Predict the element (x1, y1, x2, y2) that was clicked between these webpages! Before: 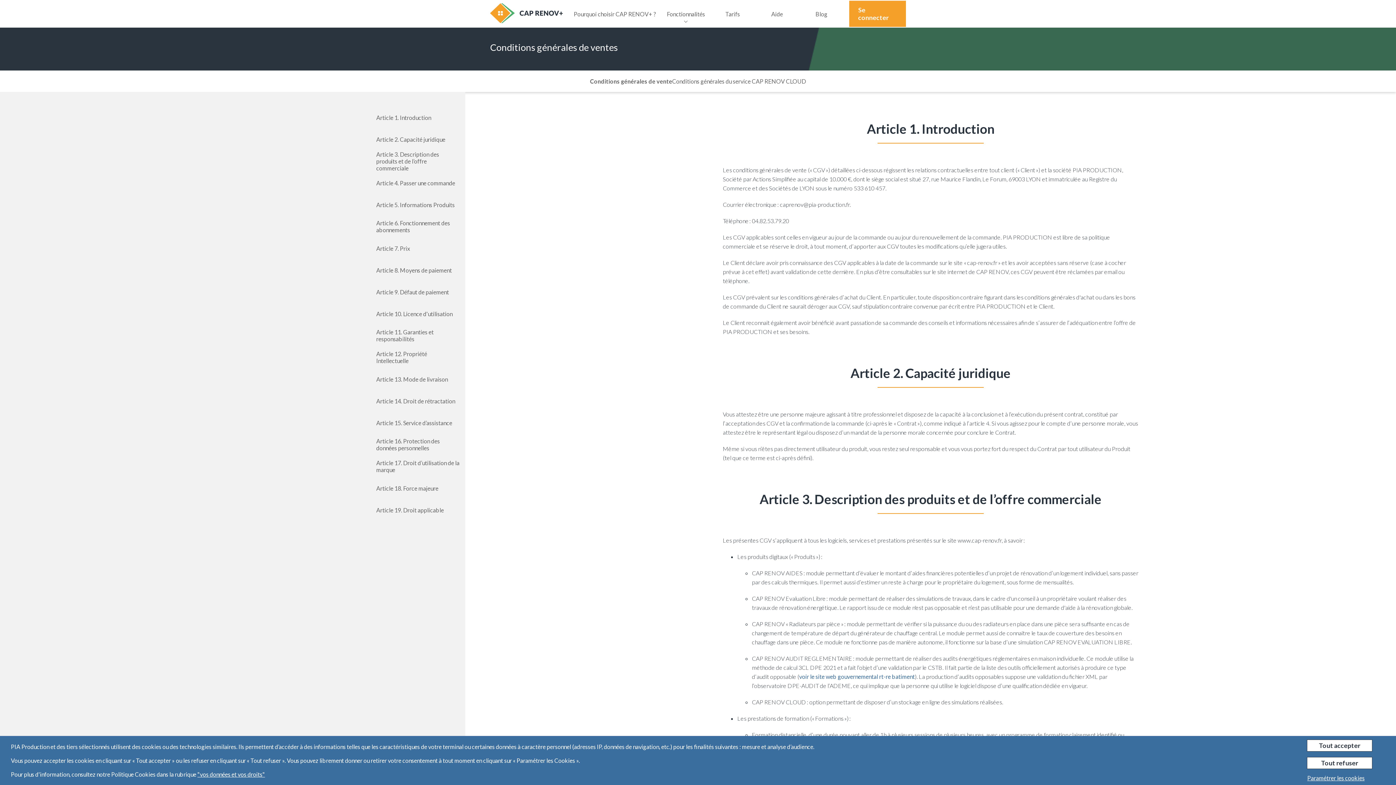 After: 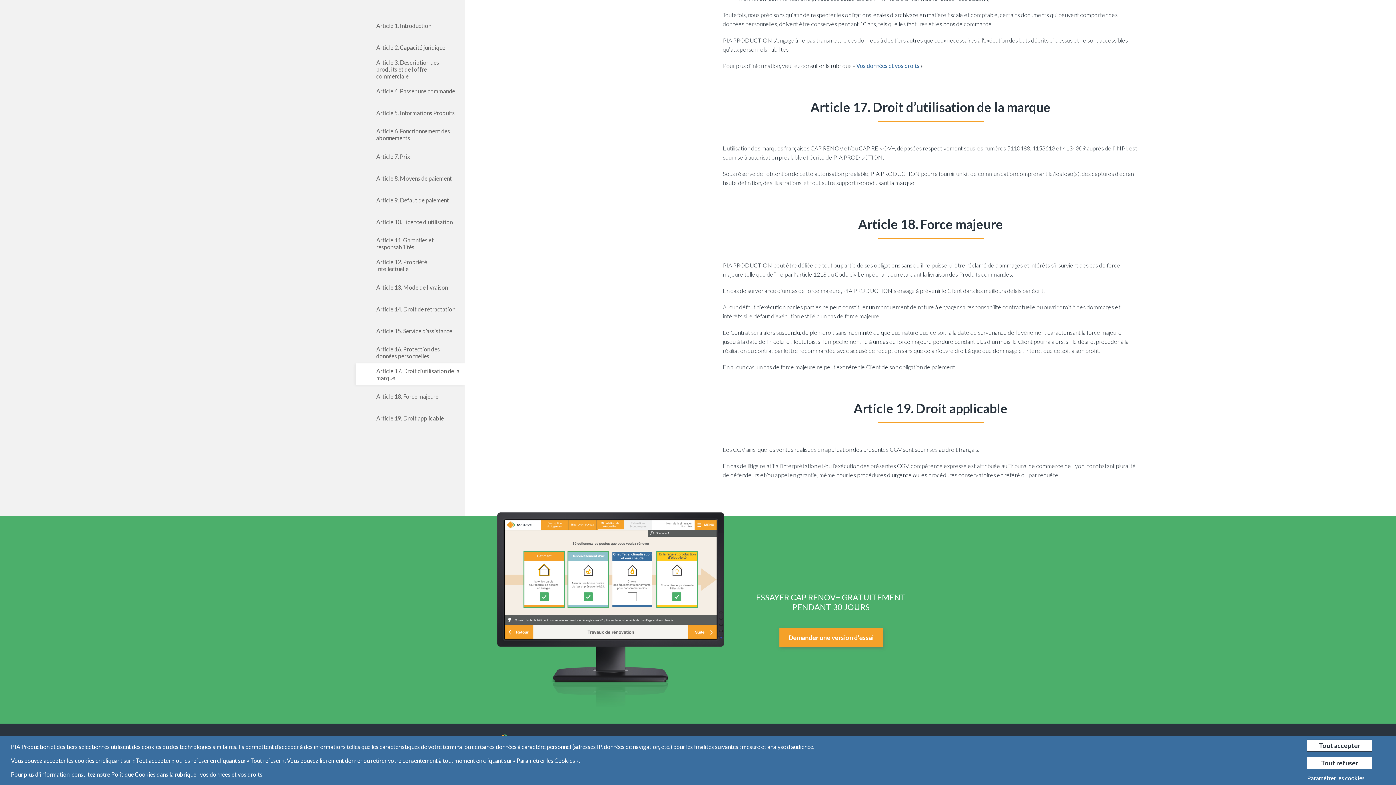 Action: label: Article 17. Droit d’utilisation de la marque bbox: (376, 455, 460, 477)